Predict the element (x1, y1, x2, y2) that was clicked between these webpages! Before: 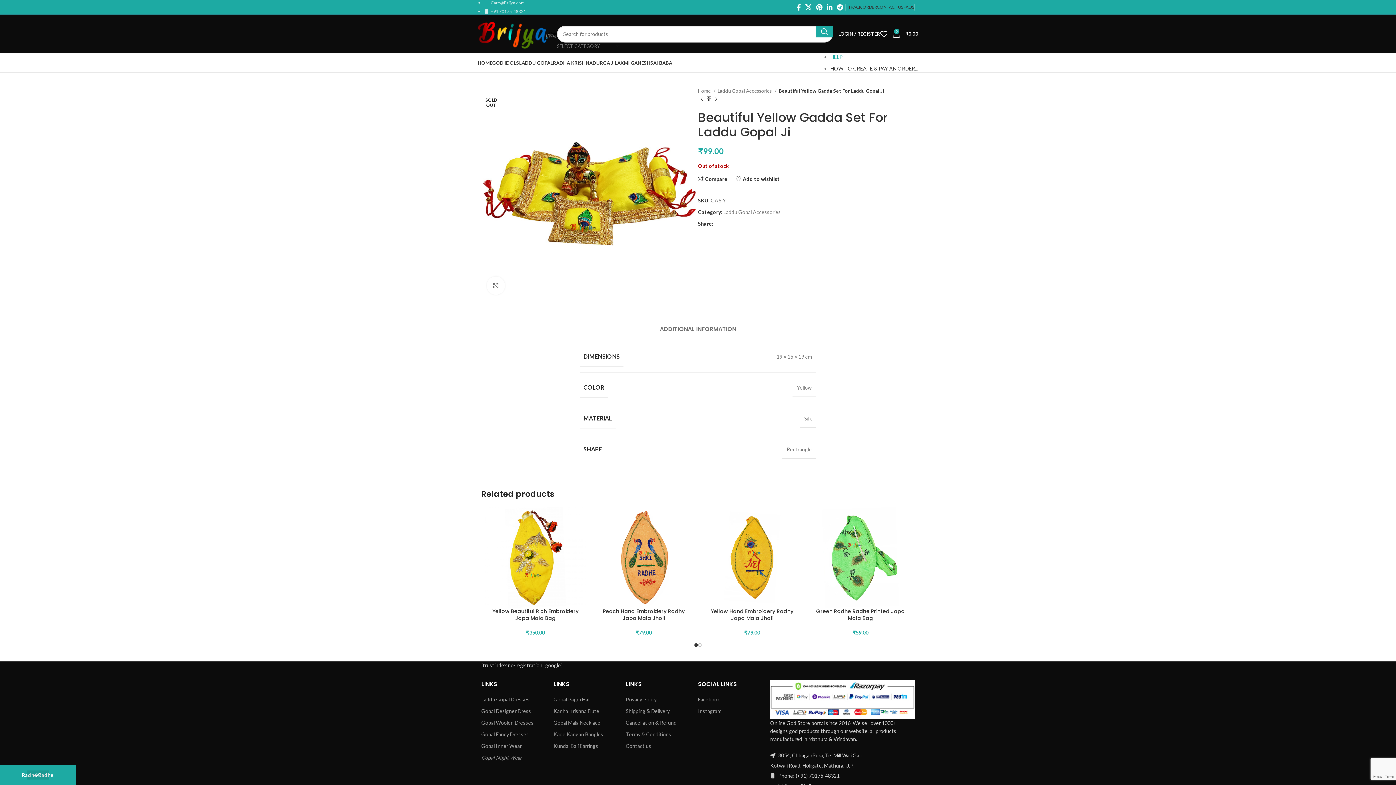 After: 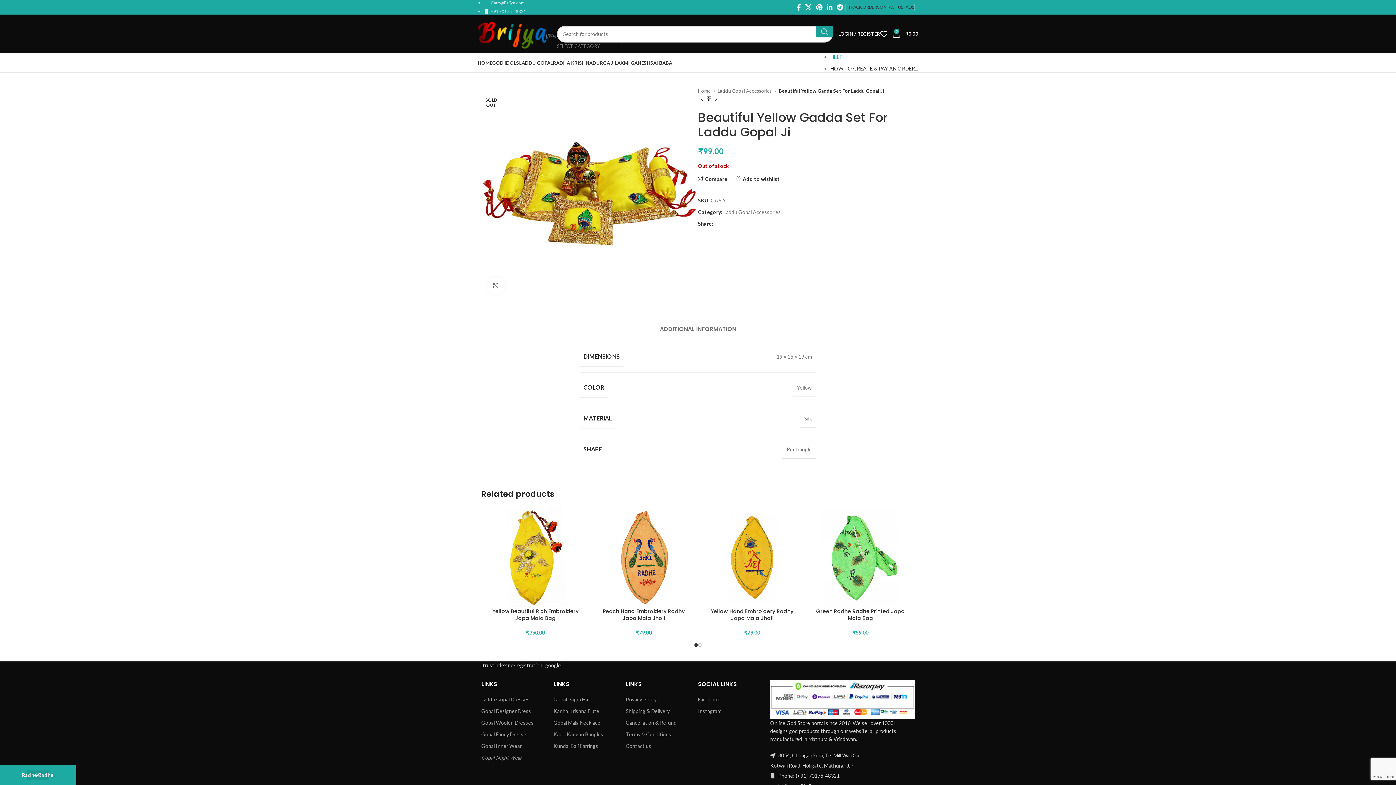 Action: label: Search  bbox: (816, 25, 833, 37)